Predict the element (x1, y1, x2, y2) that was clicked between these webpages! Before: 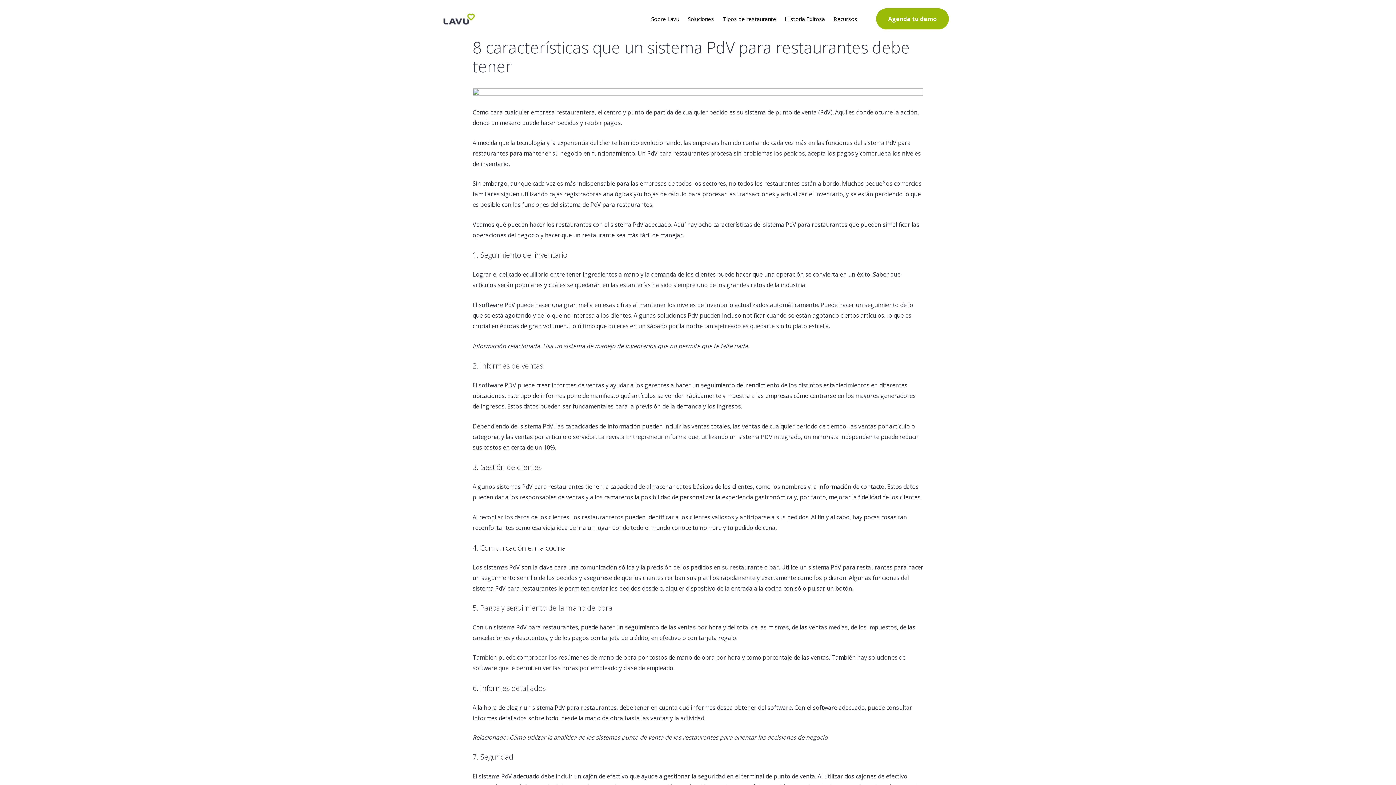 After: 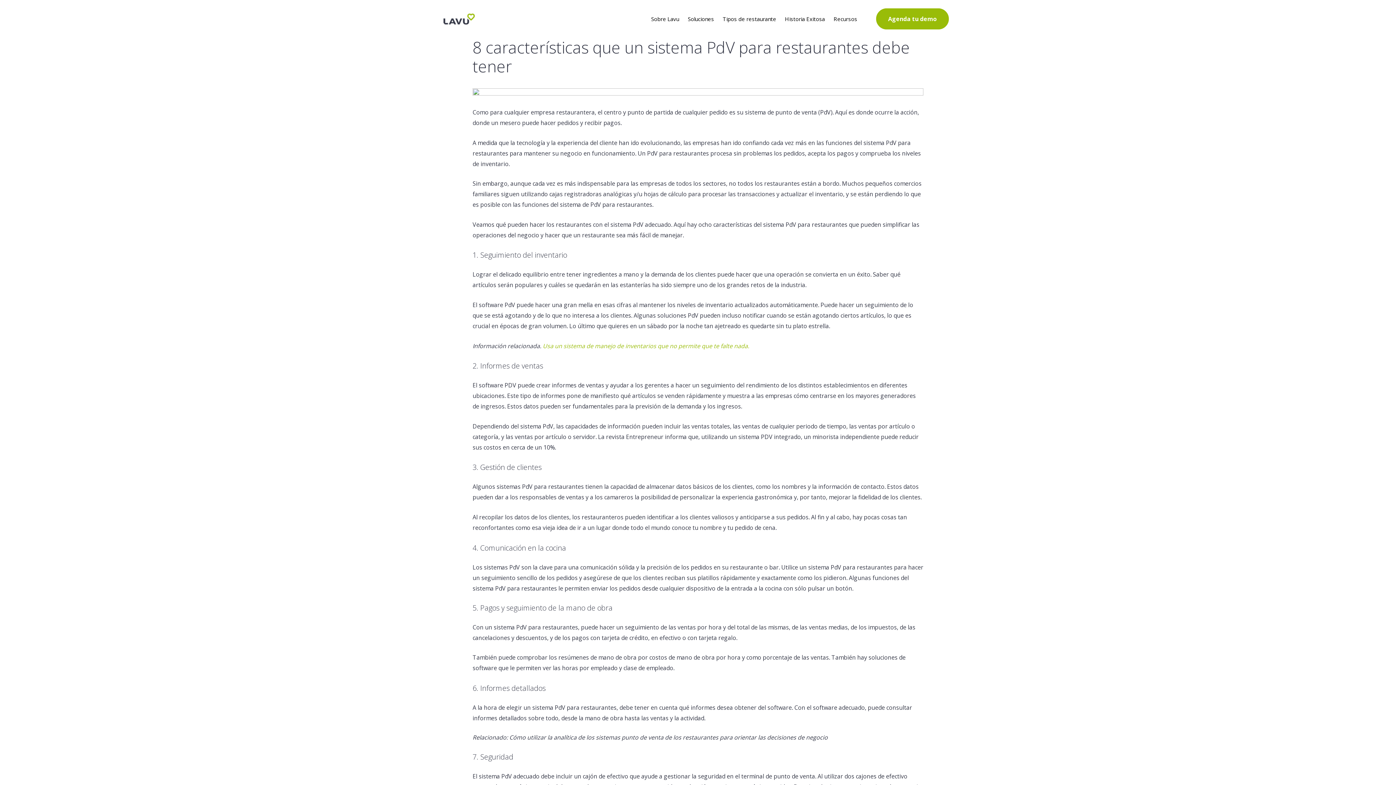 Action: bbox: (542, 342, 749, 350) label: Usa un sistema de manejo de inventarios que no permite que te falte nada.